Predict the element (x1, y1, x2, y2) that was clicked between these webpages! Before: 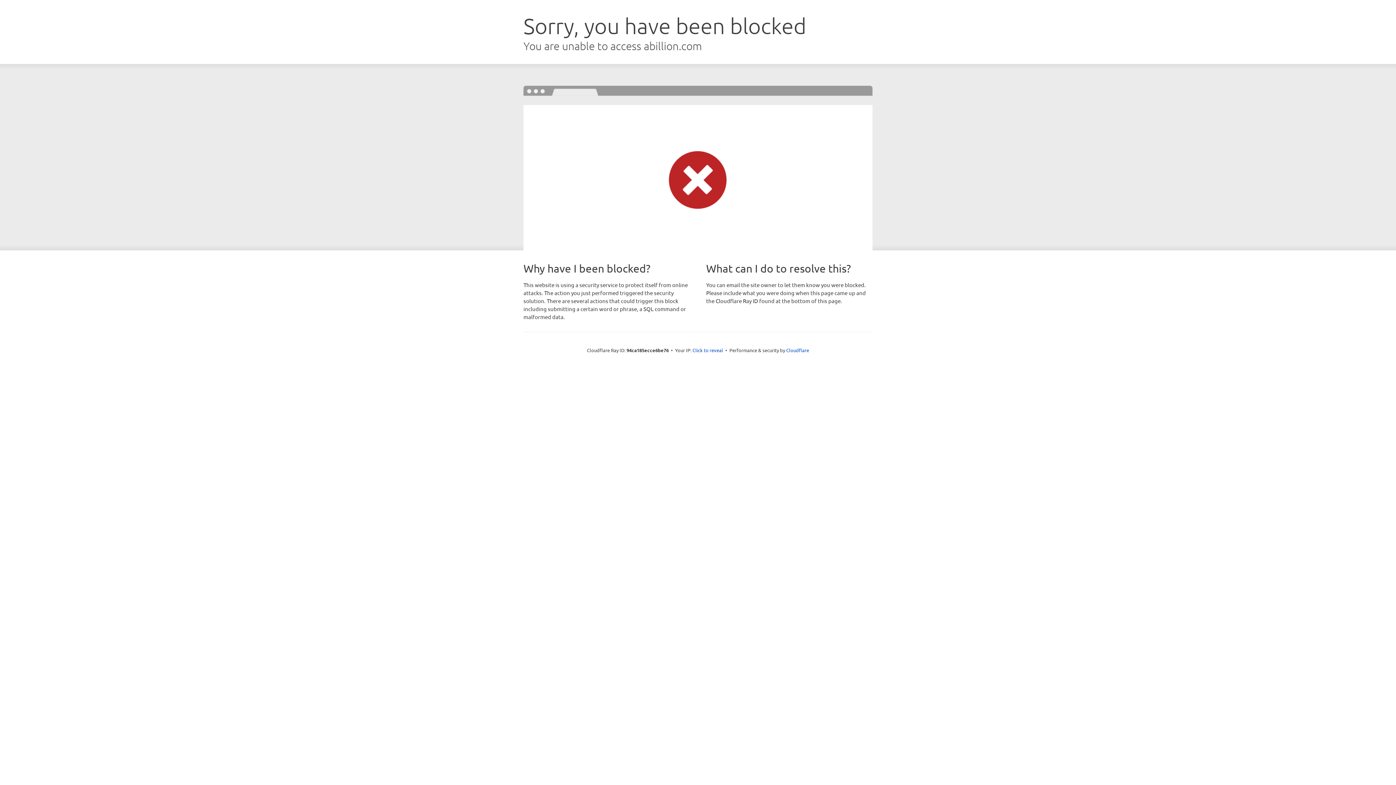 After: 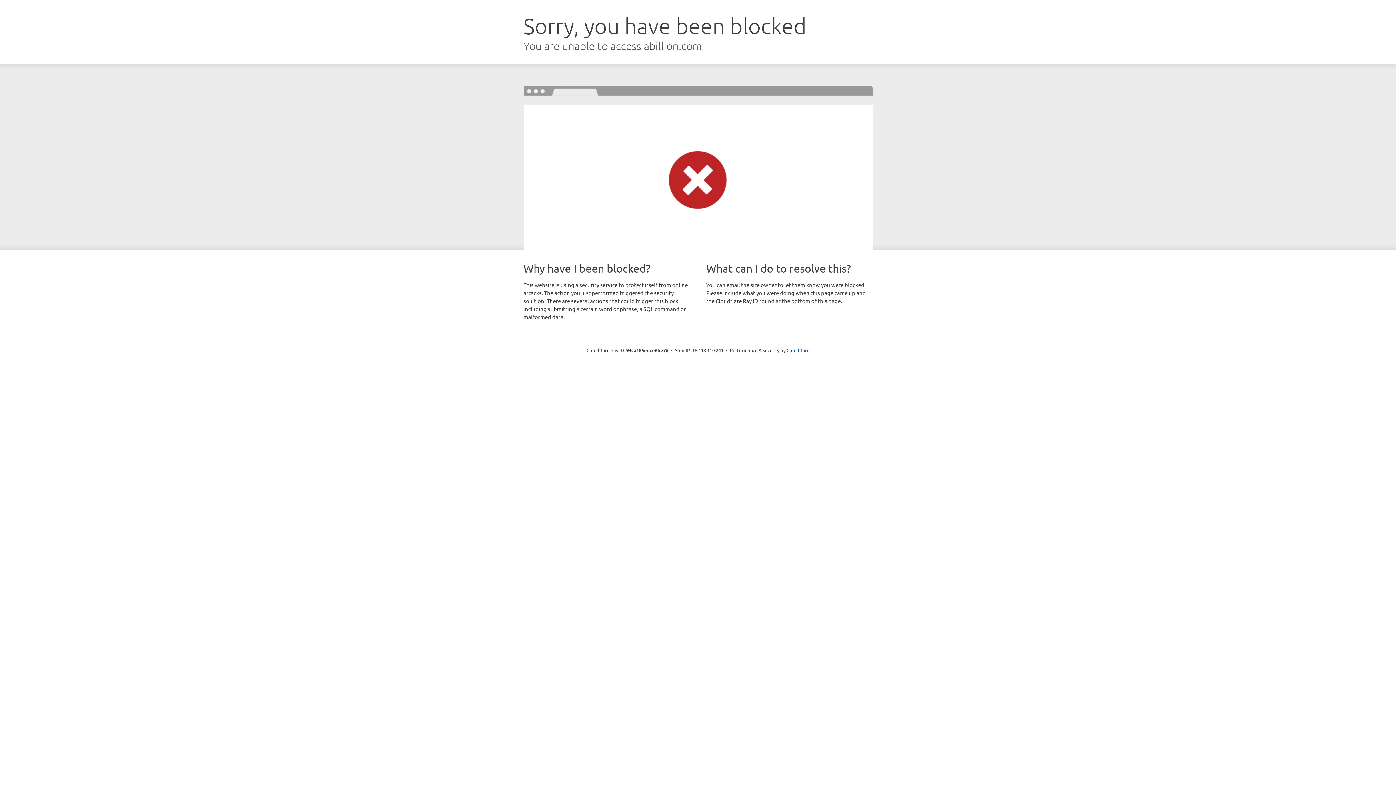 Action: label: Click to reveal bbox: (692, 346, 723, 353)